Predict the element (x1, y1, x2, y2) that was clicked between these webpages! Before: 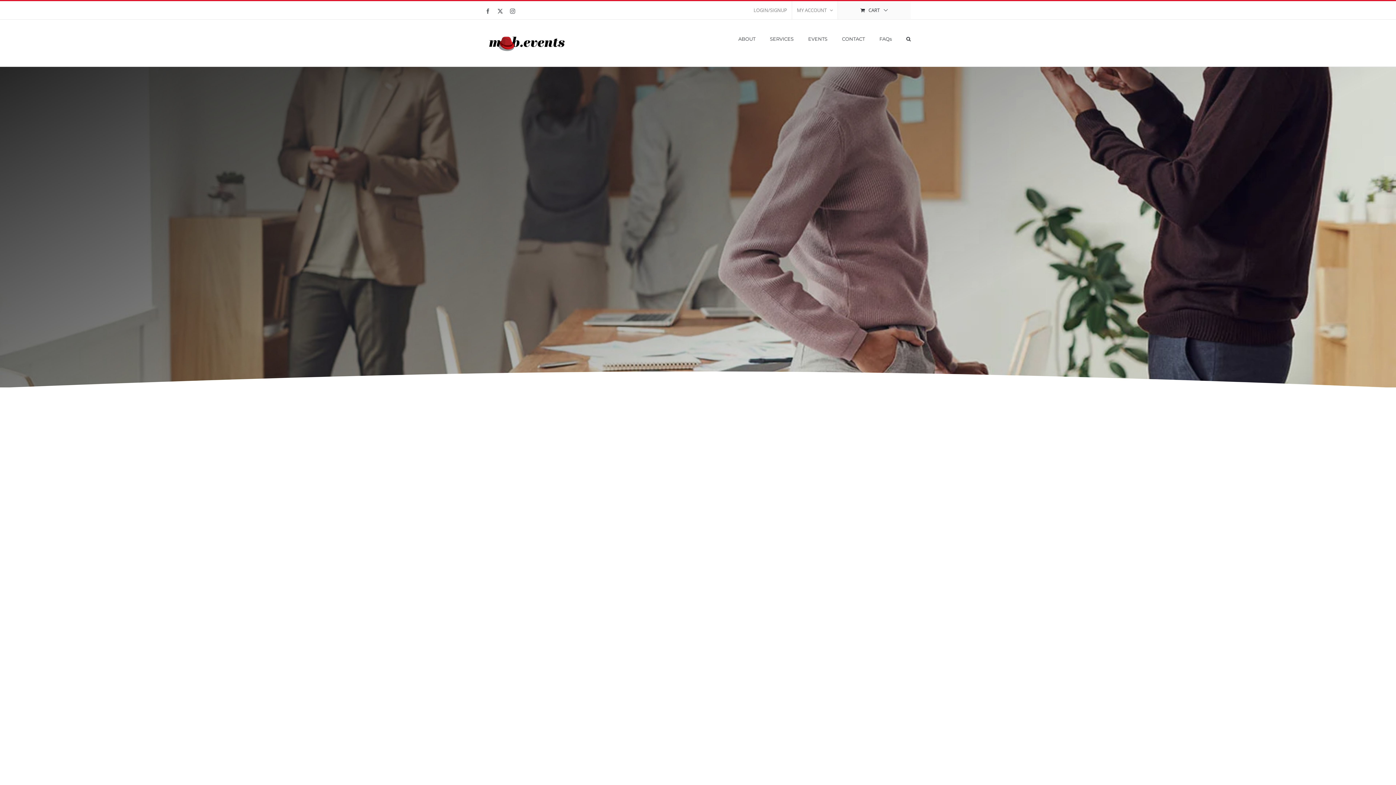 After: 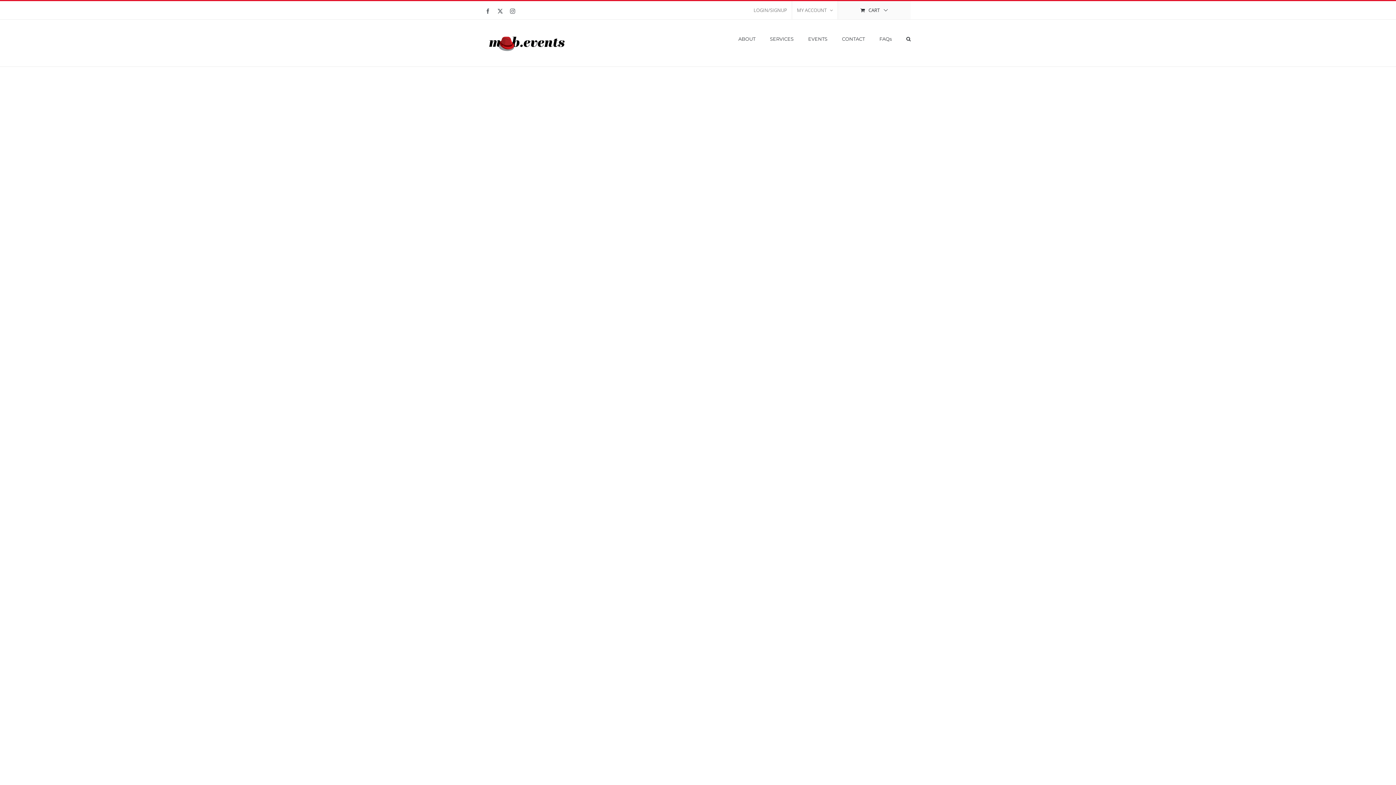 Action: bbox: (485, 30, 568, 55)